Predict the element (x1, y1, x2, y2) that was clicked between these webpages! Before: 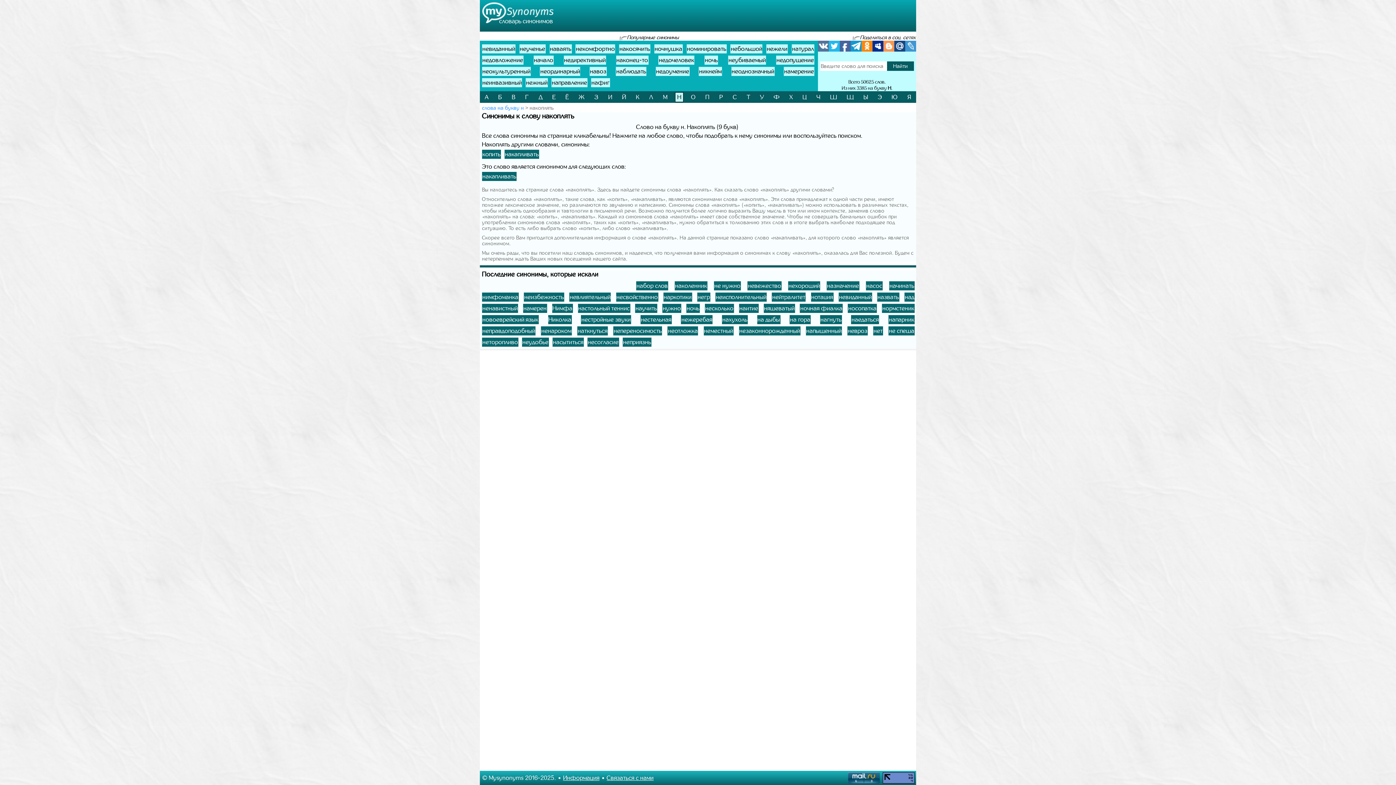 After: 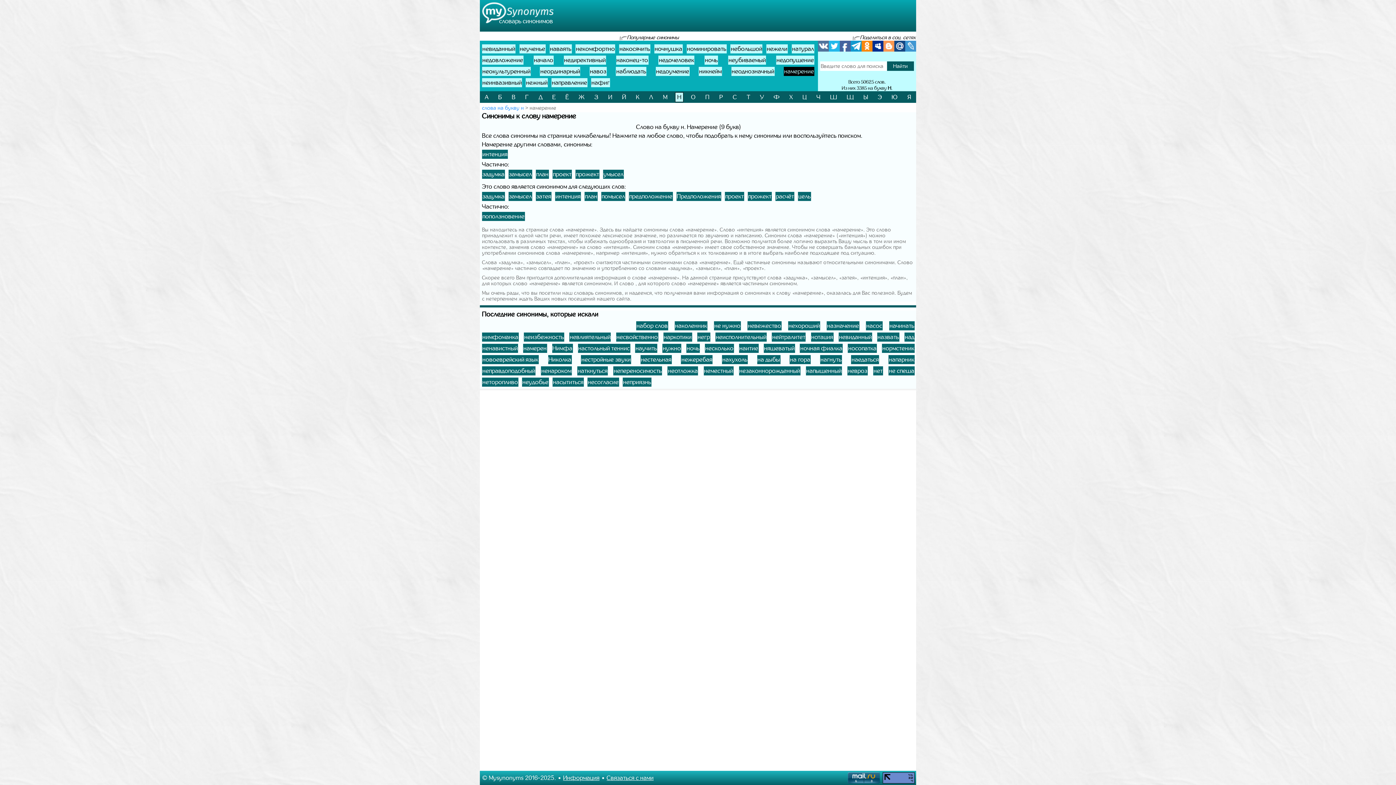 Action: label: намерение bbox: (784, 66, 814, 76)